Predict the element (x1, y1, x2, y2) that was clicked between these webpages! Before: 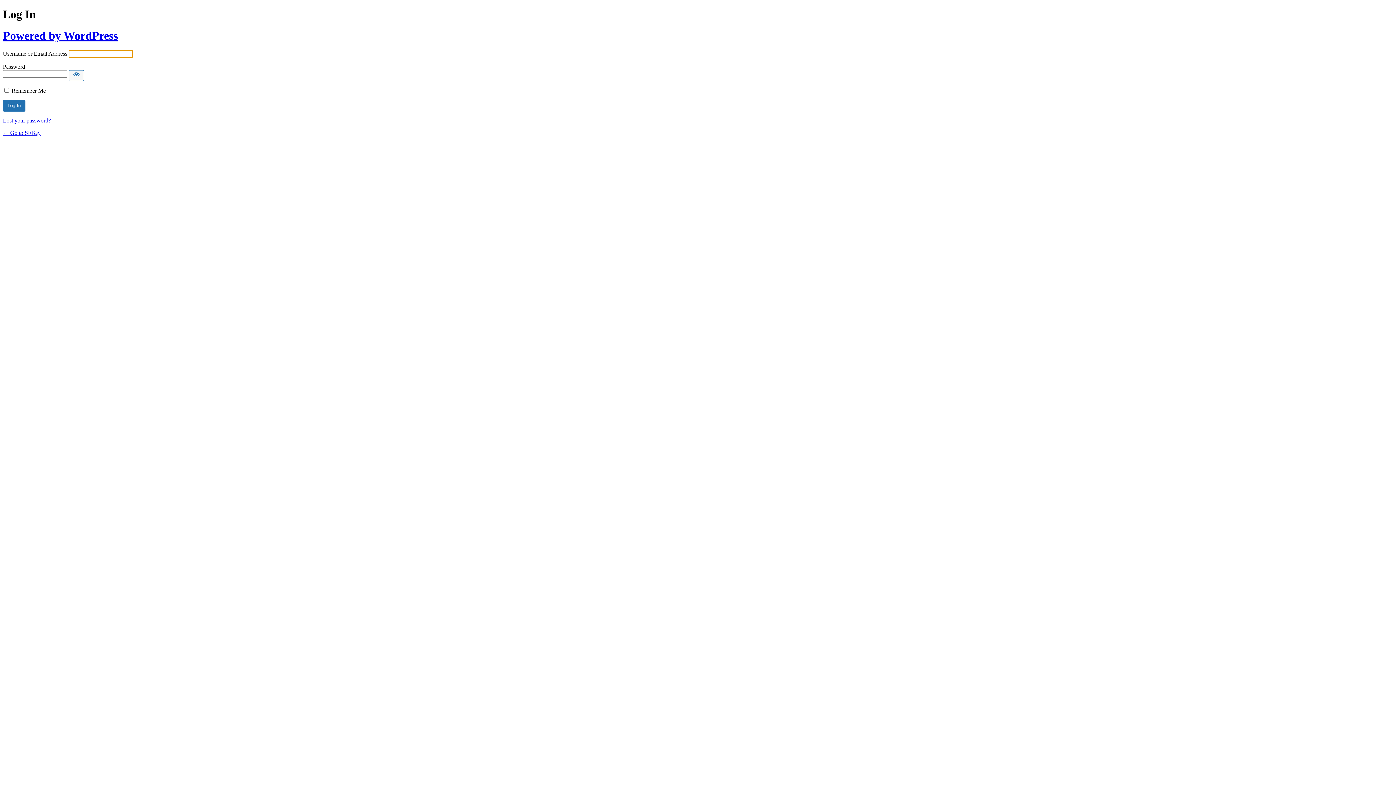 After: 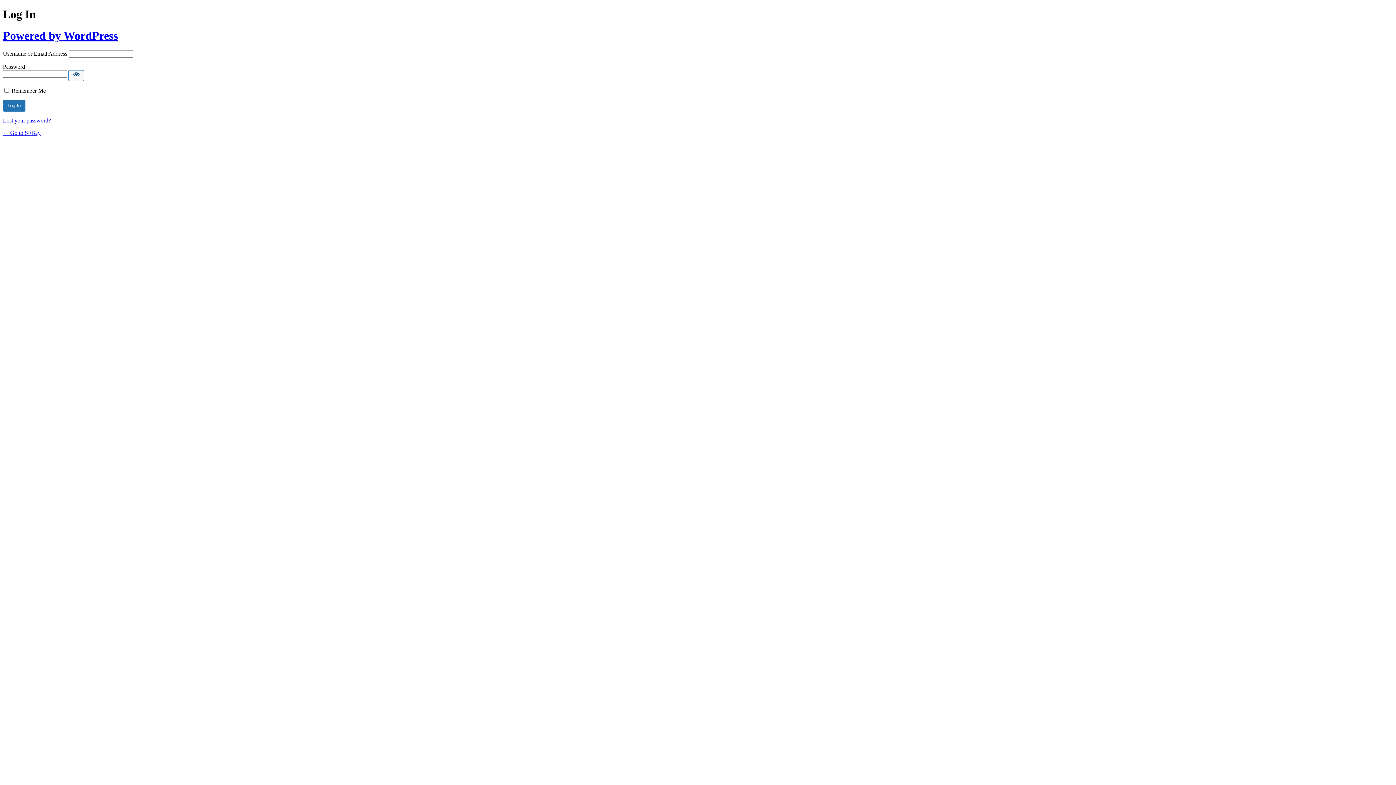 Action: label: Show password bbox: (68, 70, 84, 81)